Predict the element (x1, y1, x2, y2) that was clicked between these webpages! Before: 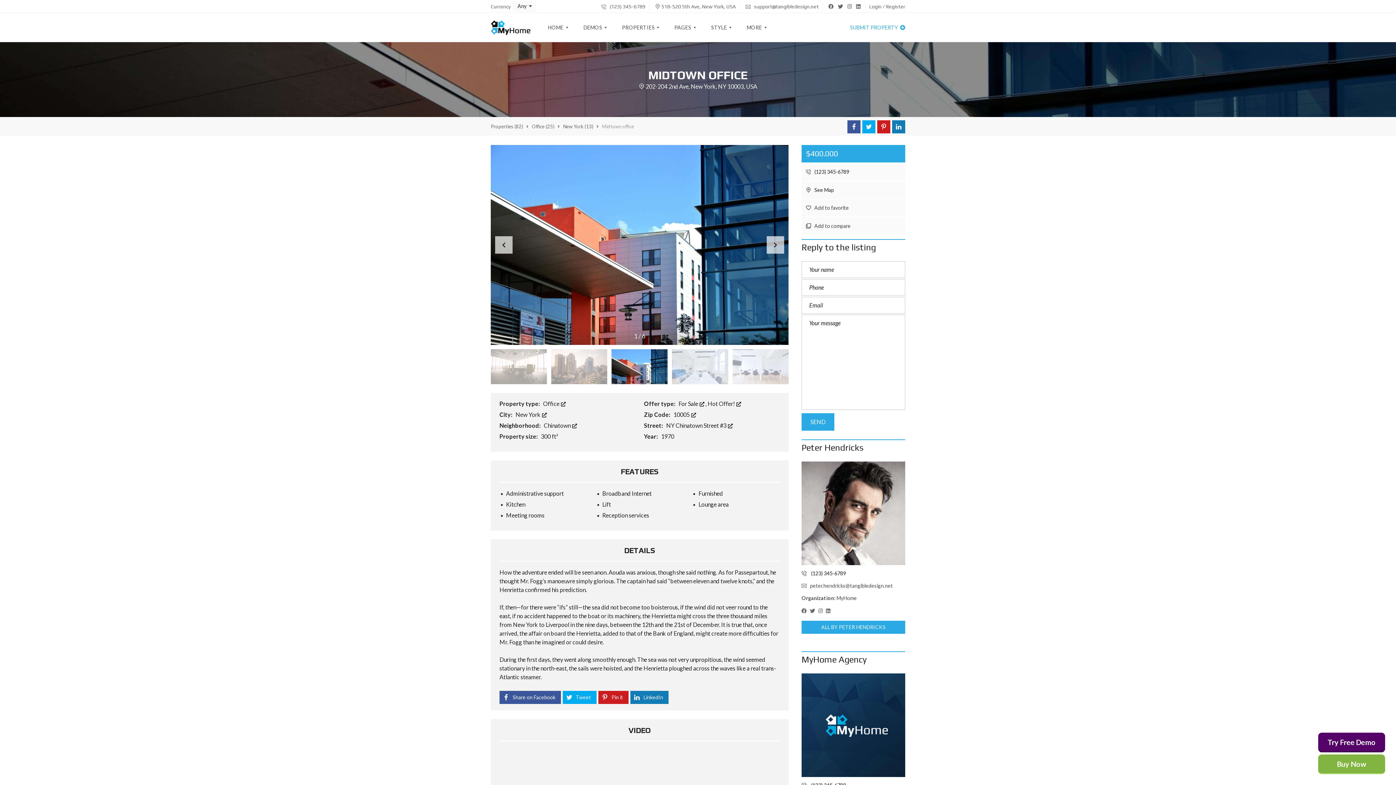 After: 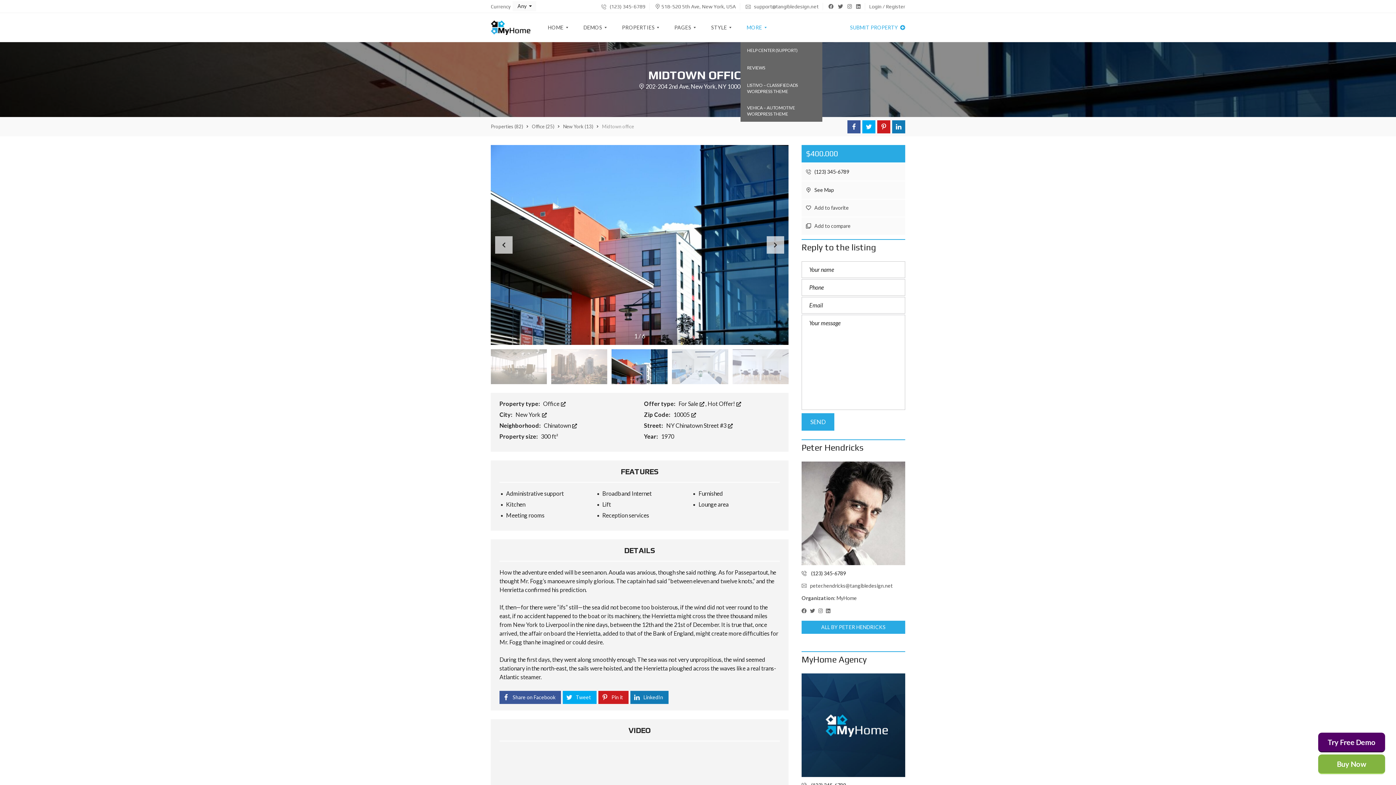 Action: label: MORE bbox: (740, 13, 768, 42)